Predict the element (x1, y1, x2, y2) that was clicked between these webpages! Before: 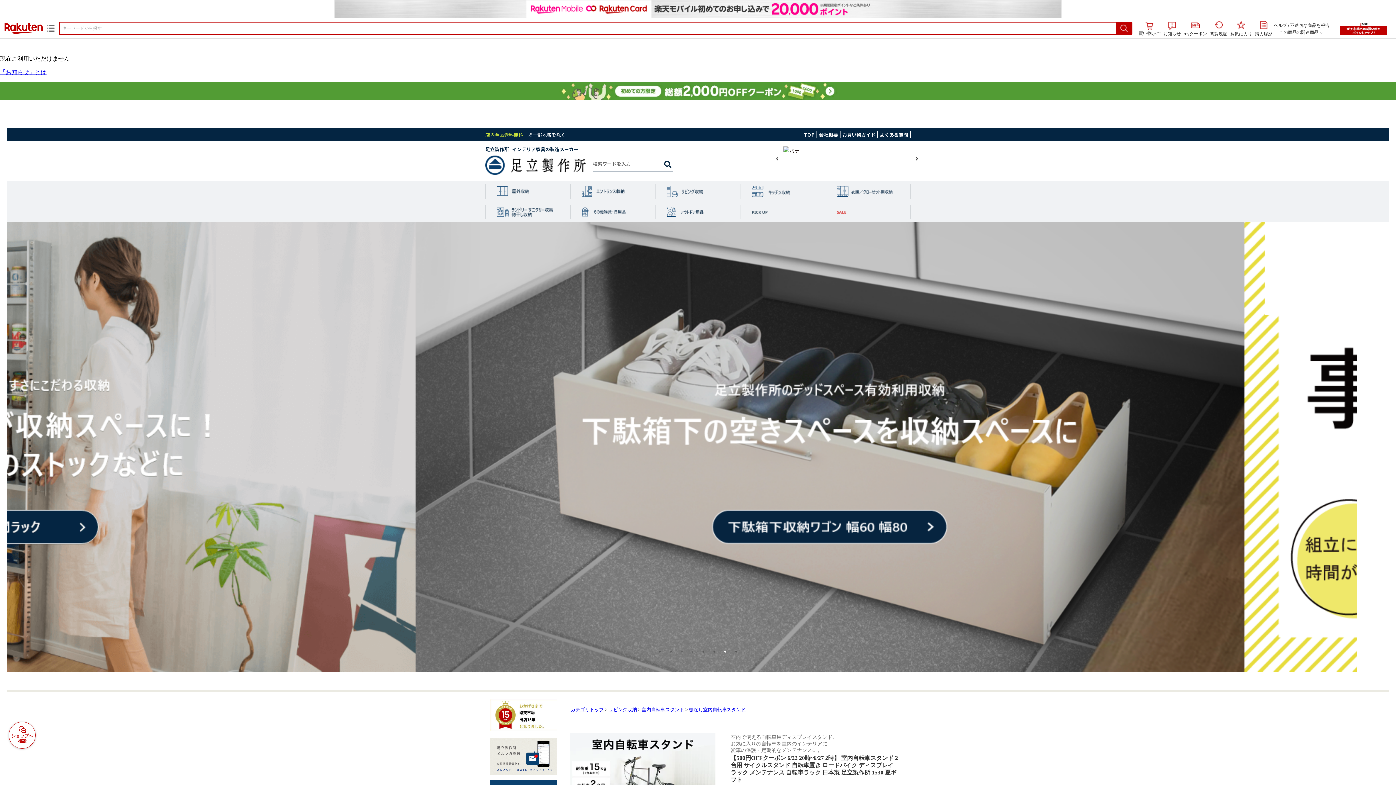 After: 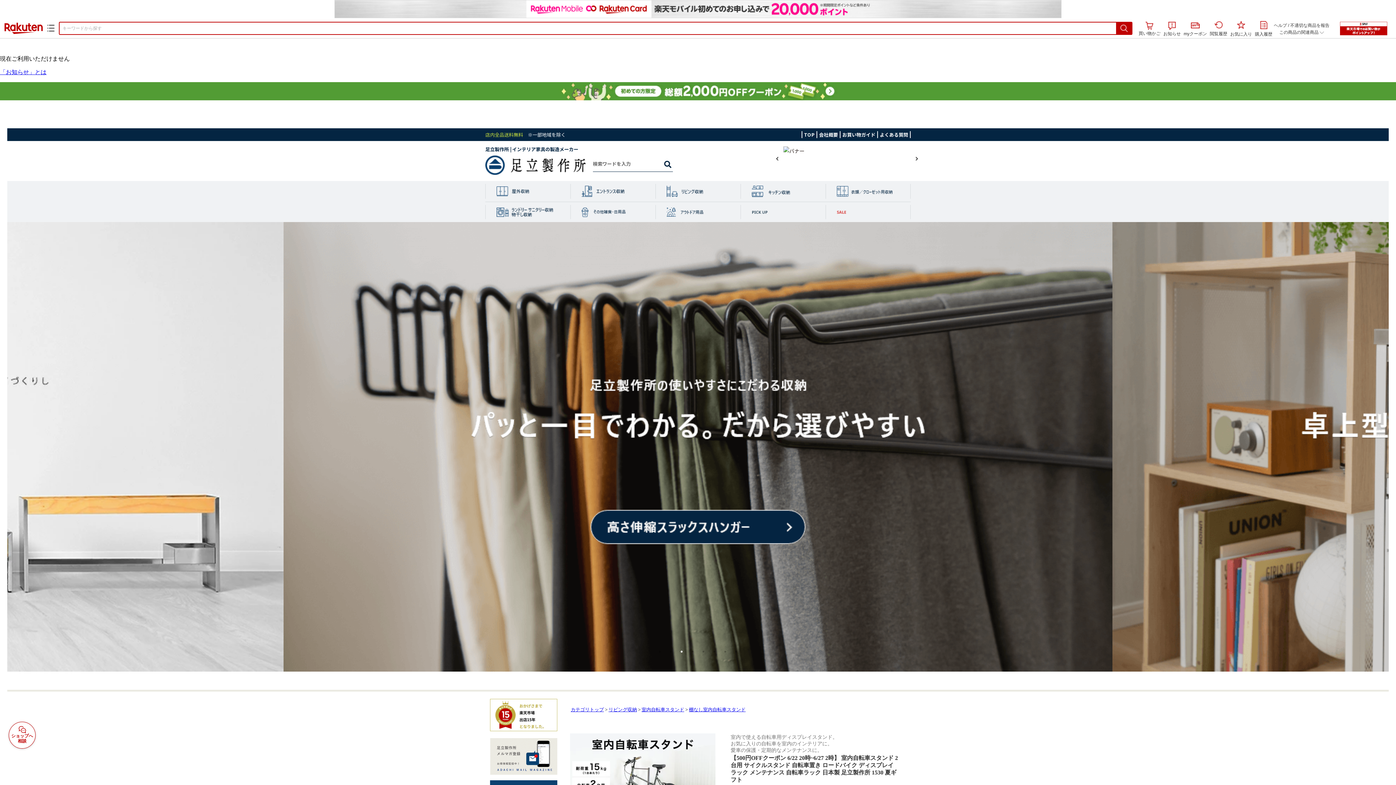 Action: bbox: (0, 0, 1396, 18)